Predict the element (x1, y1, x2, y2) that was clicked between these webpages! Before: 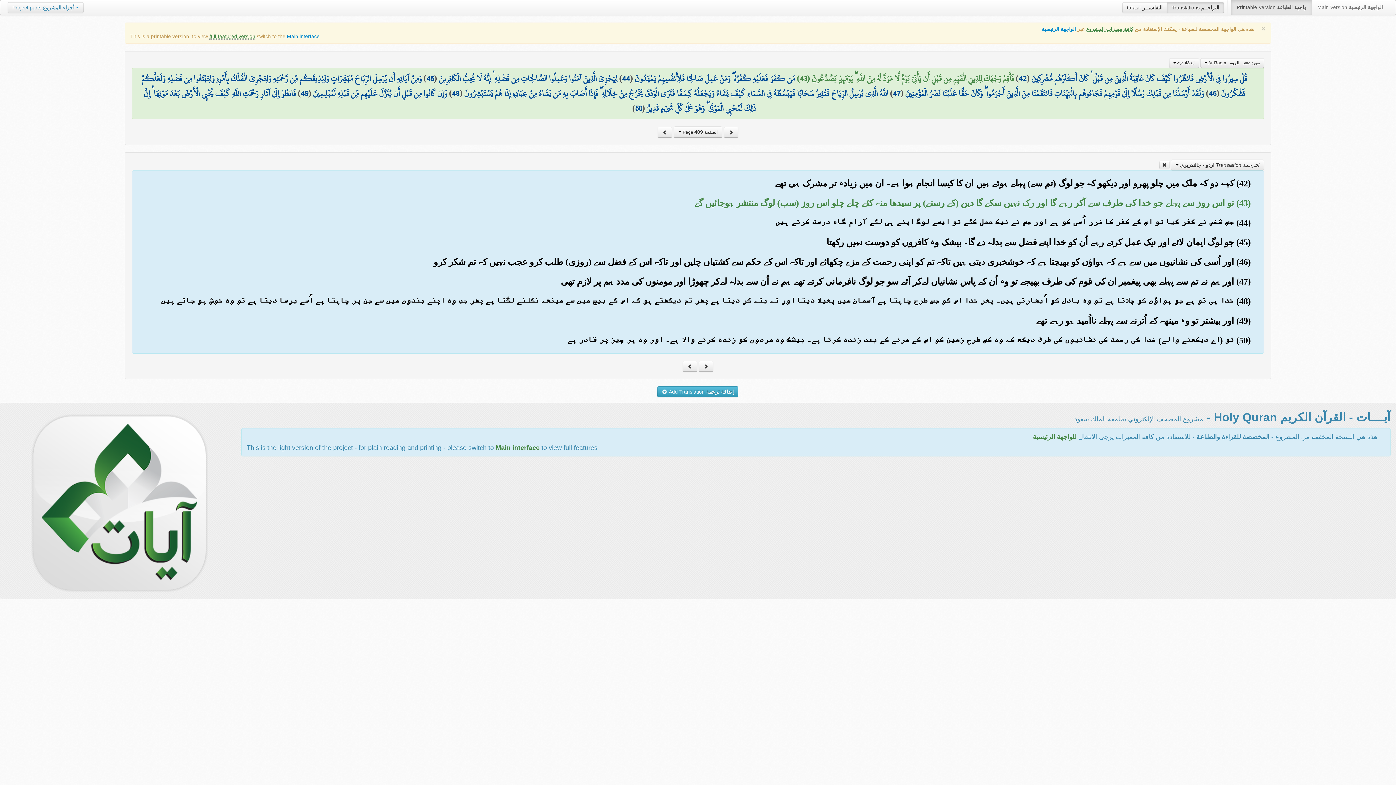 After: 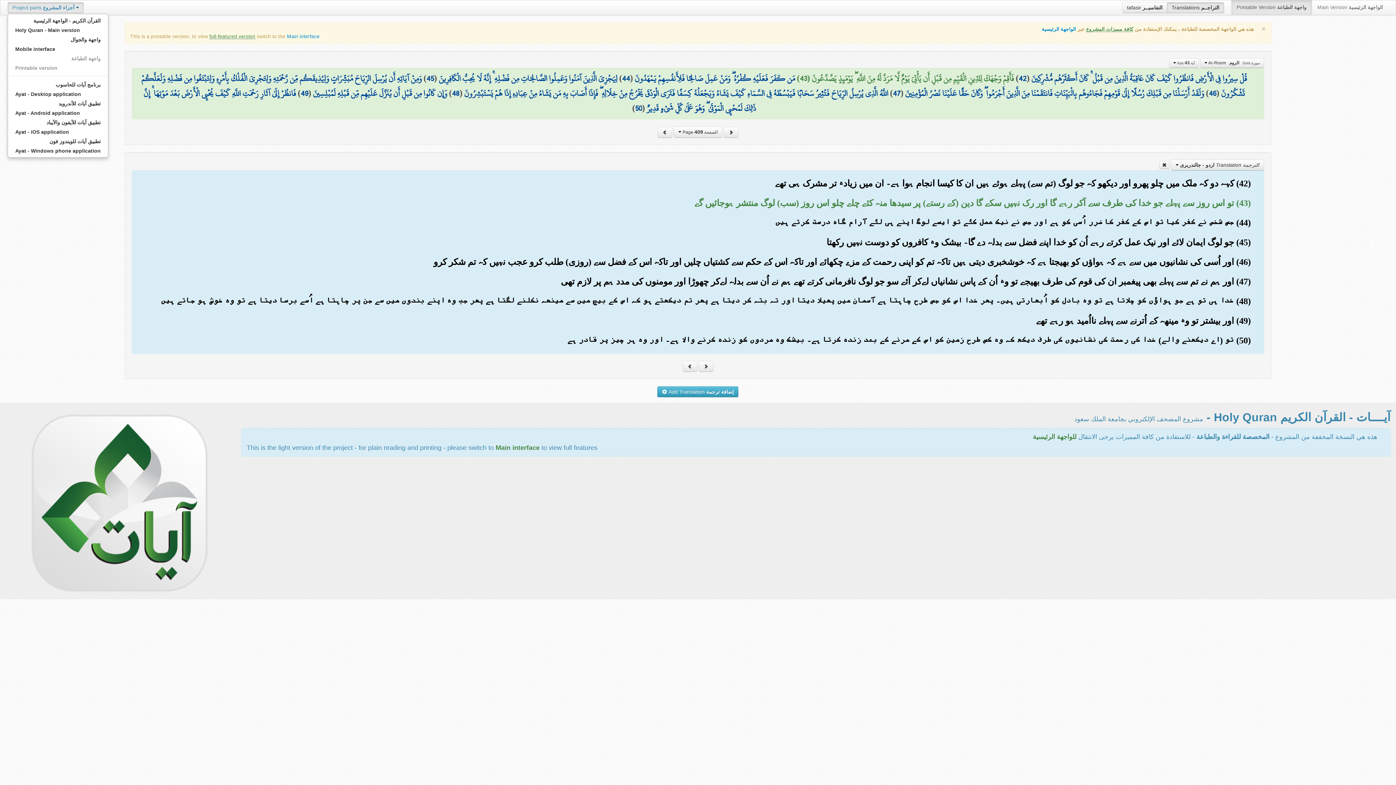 Action: bbox: (7, 2, 83, 13) label: Project parts أجزاء المشروع 